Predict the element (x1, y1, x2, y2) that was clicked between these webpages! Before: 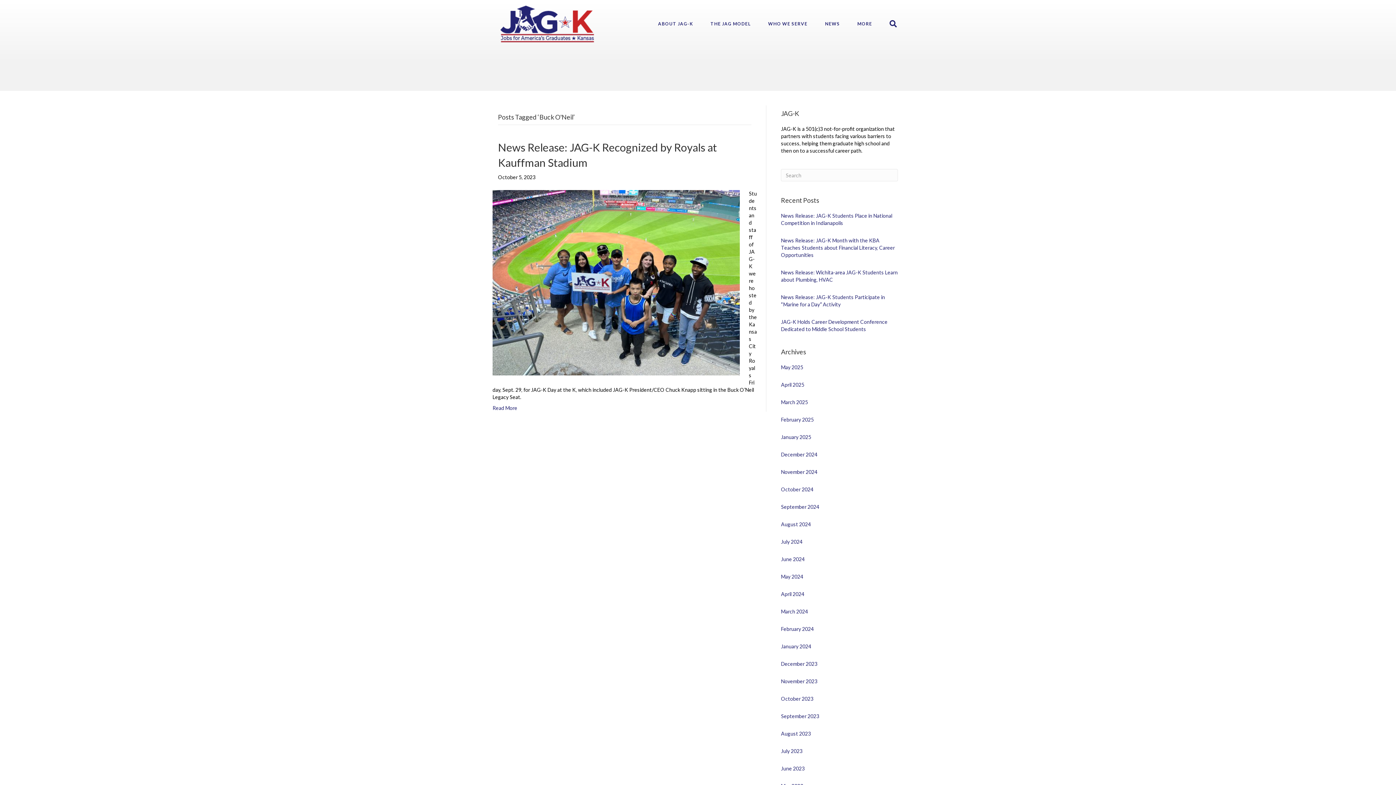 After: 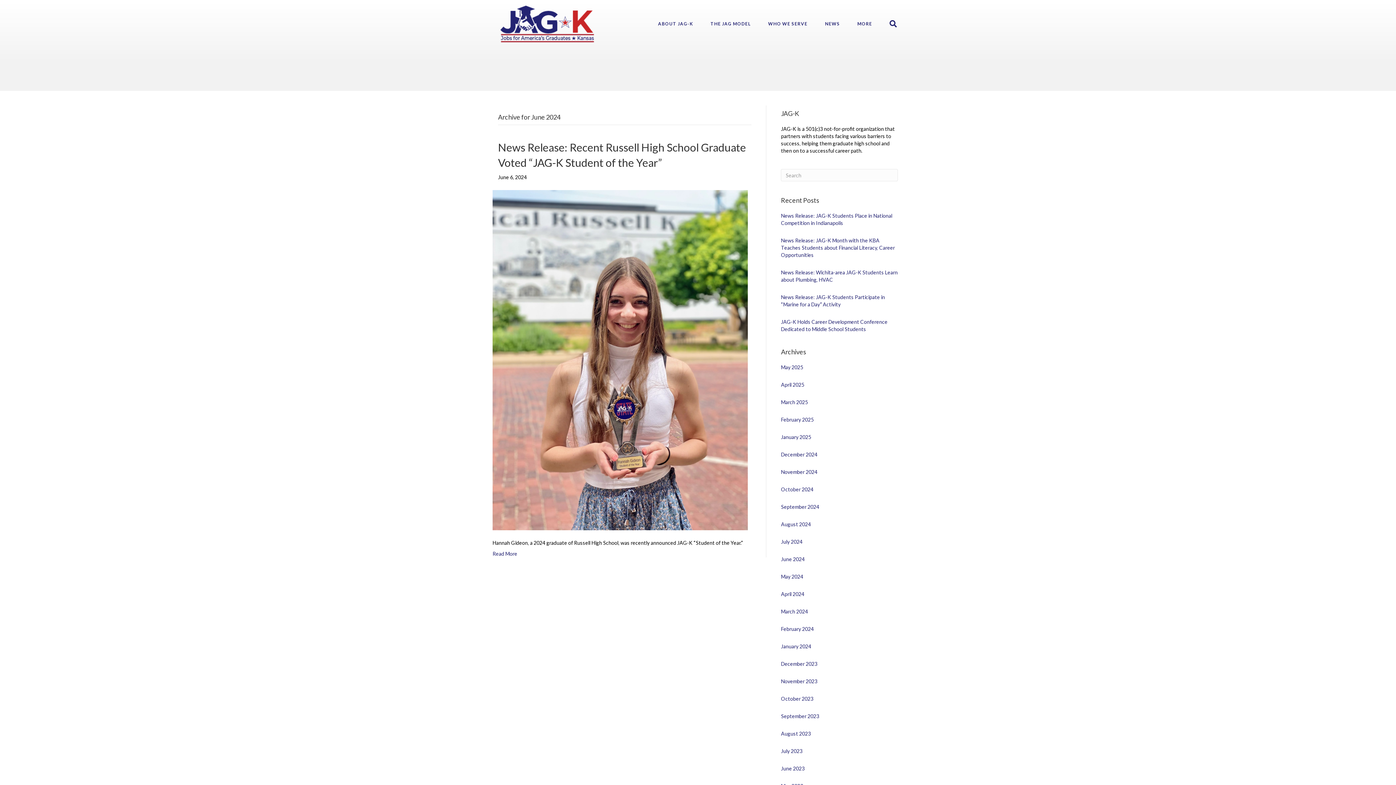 Action: label: June 2024 bbox: (781, 556, 804, 562)